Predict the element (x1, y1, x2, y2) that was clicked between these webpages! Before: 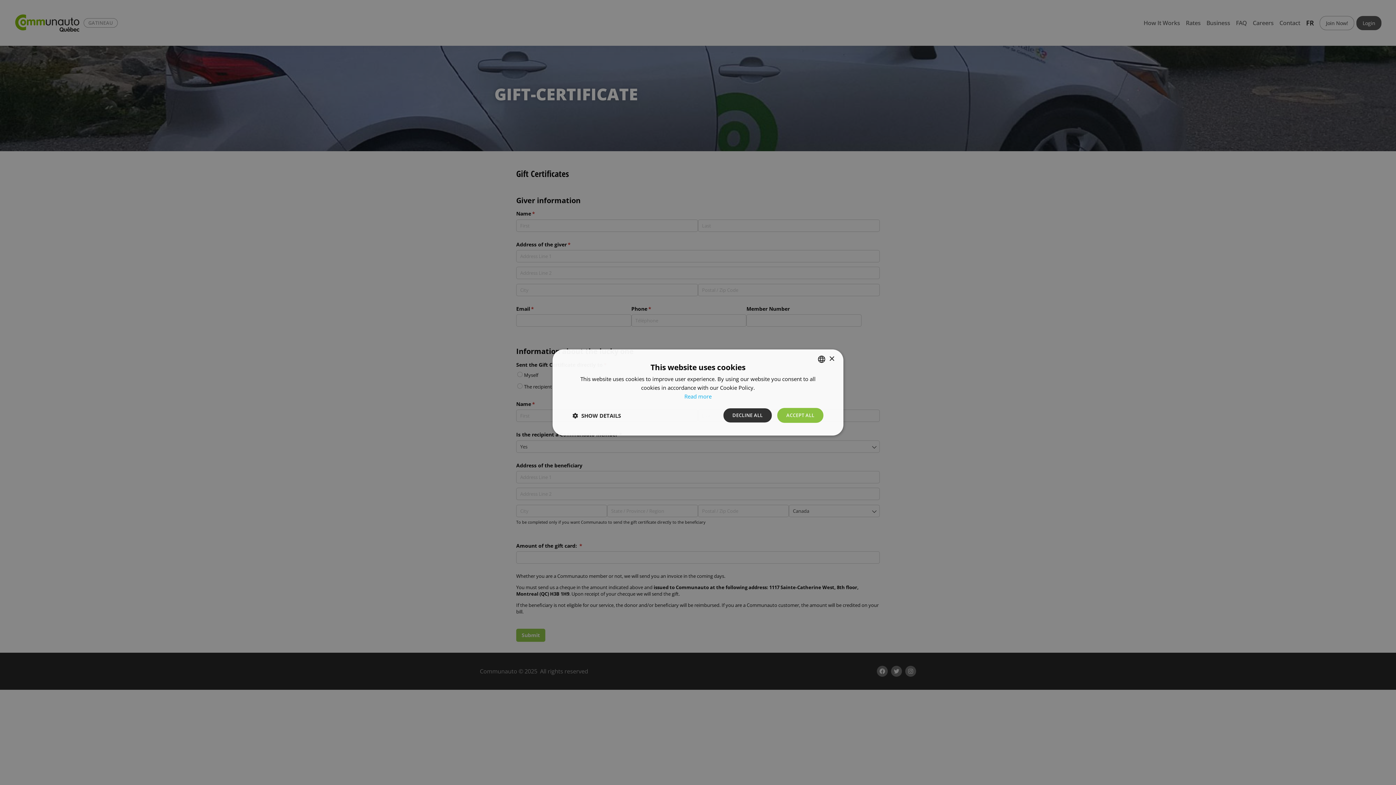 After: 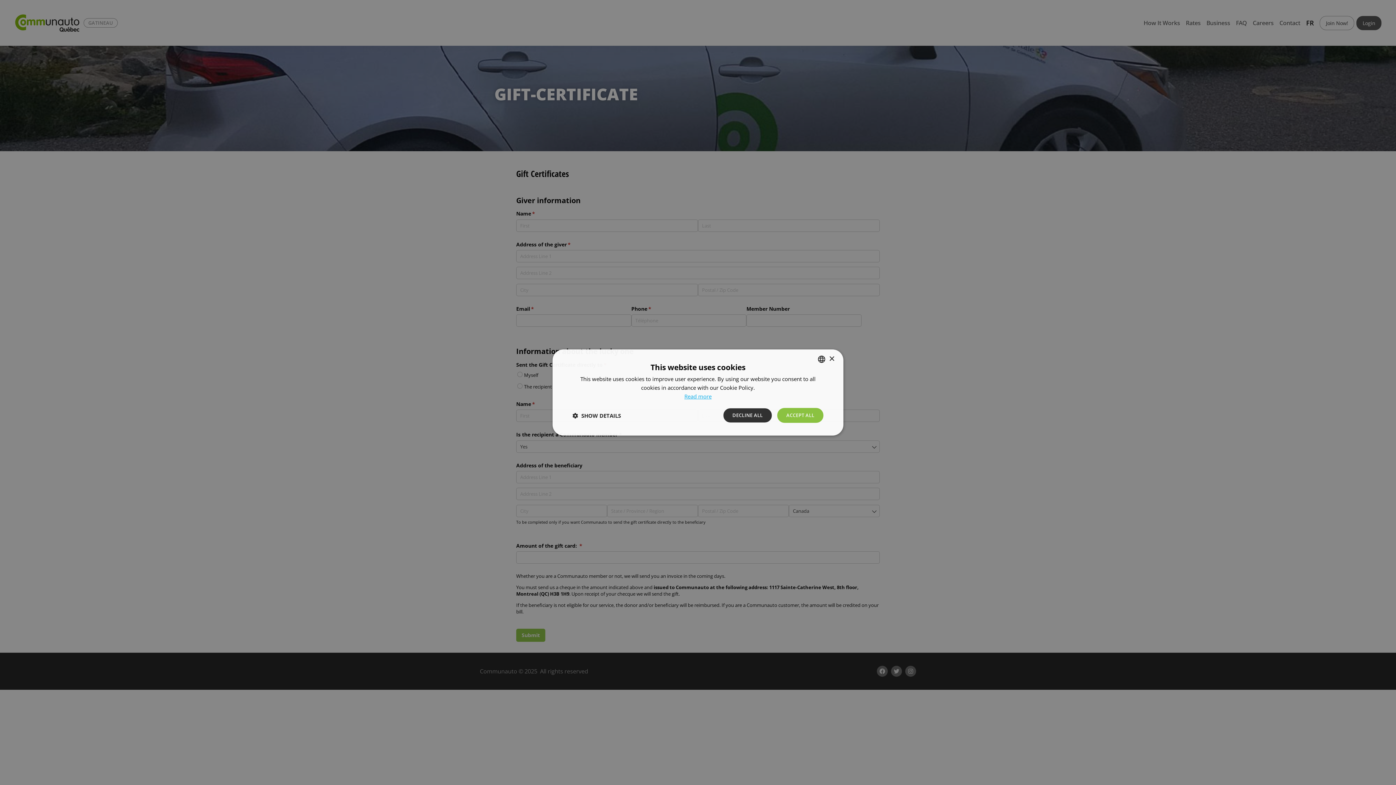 Action: bbox: (684, 392, 711, 400) label: En savoir plus, opens a new window